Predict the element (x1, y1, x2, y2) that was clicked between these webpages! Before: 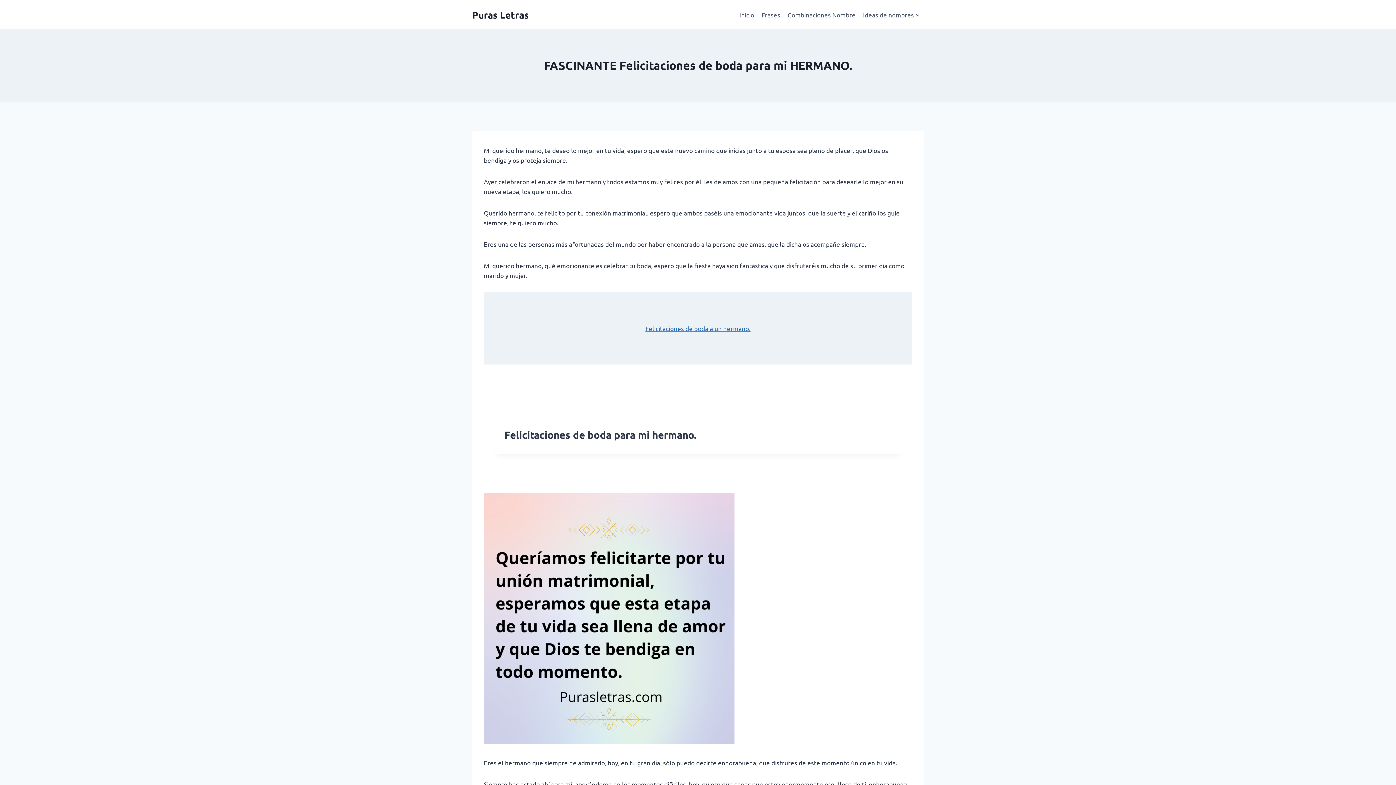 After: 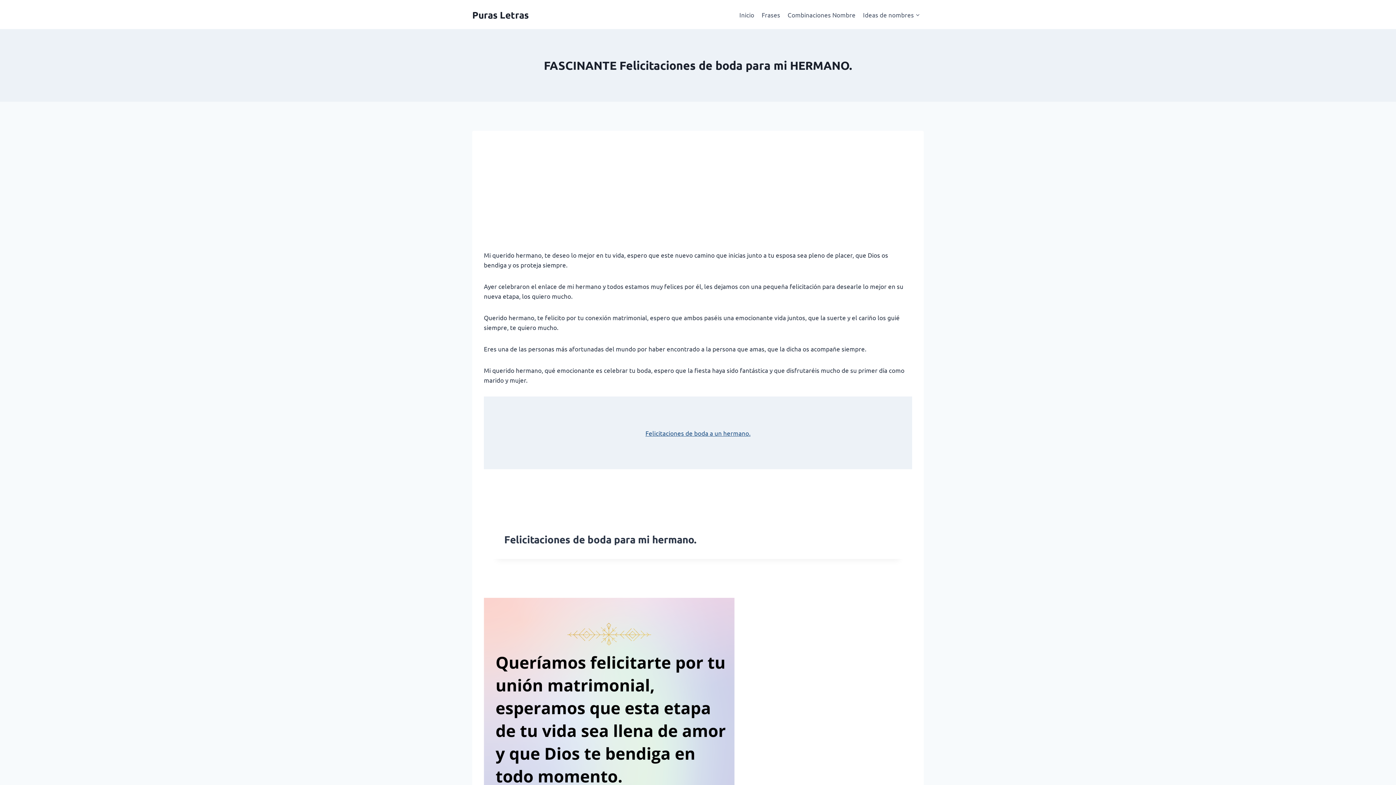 Action: bbox: (645, 324, 750, 332) label: Felicitaciones de boda a un hermano.